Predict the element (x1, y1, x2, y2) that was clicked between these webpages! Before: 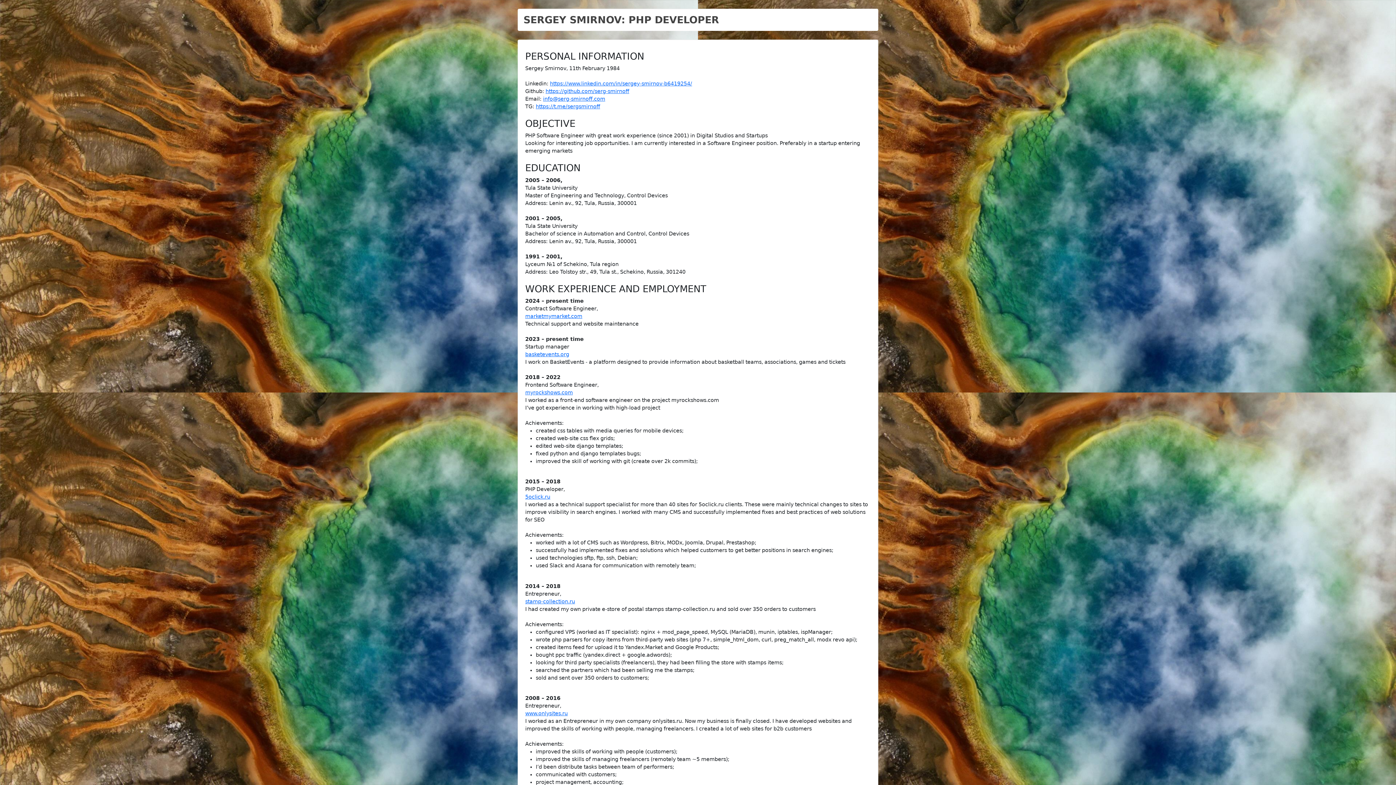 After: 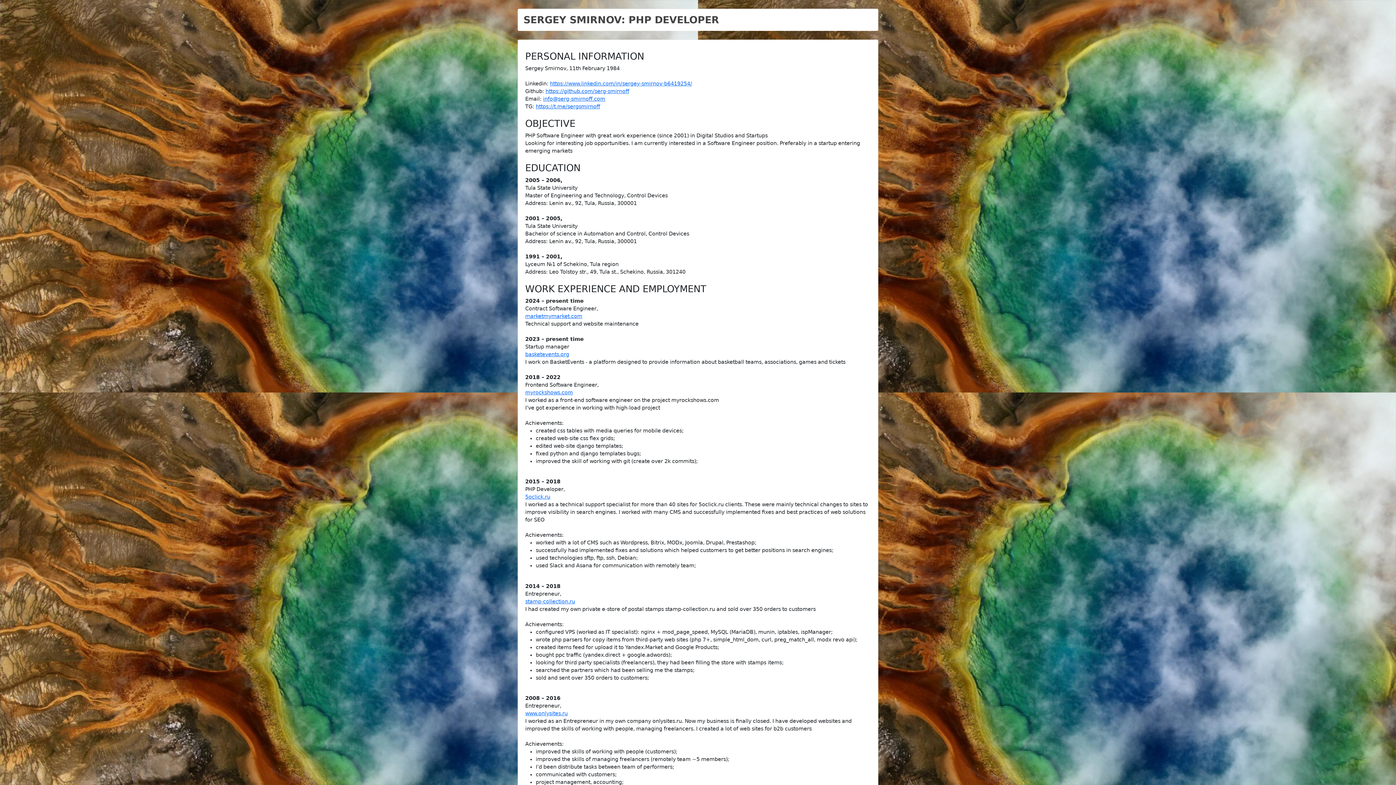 Action: label: I had created my own private e-store of postal stamps stamp-collection.ru and sold over 350 orders to customers


Achievements:
configured VPS (worked as IT specialist): nginx + mod_page_speed, MySQL (MariaDB), munin, iptables, ispManager;
wrote php parsers for copy items from third-party web sites (php 7+, simple_html_dom, curl, preg_match_all, modx revo api);
created items feed for upload it to Yandex.Market and Google Products;
bought ppc traffic (yandex.direct + google.adwords);
looking for third party specialists (freelancers), they had been filling the store with stamps items;
searched the partners which had been selling me the stamps;
sold and sent over 350 orders to customers; bbox: (525, 605, 870, 682)